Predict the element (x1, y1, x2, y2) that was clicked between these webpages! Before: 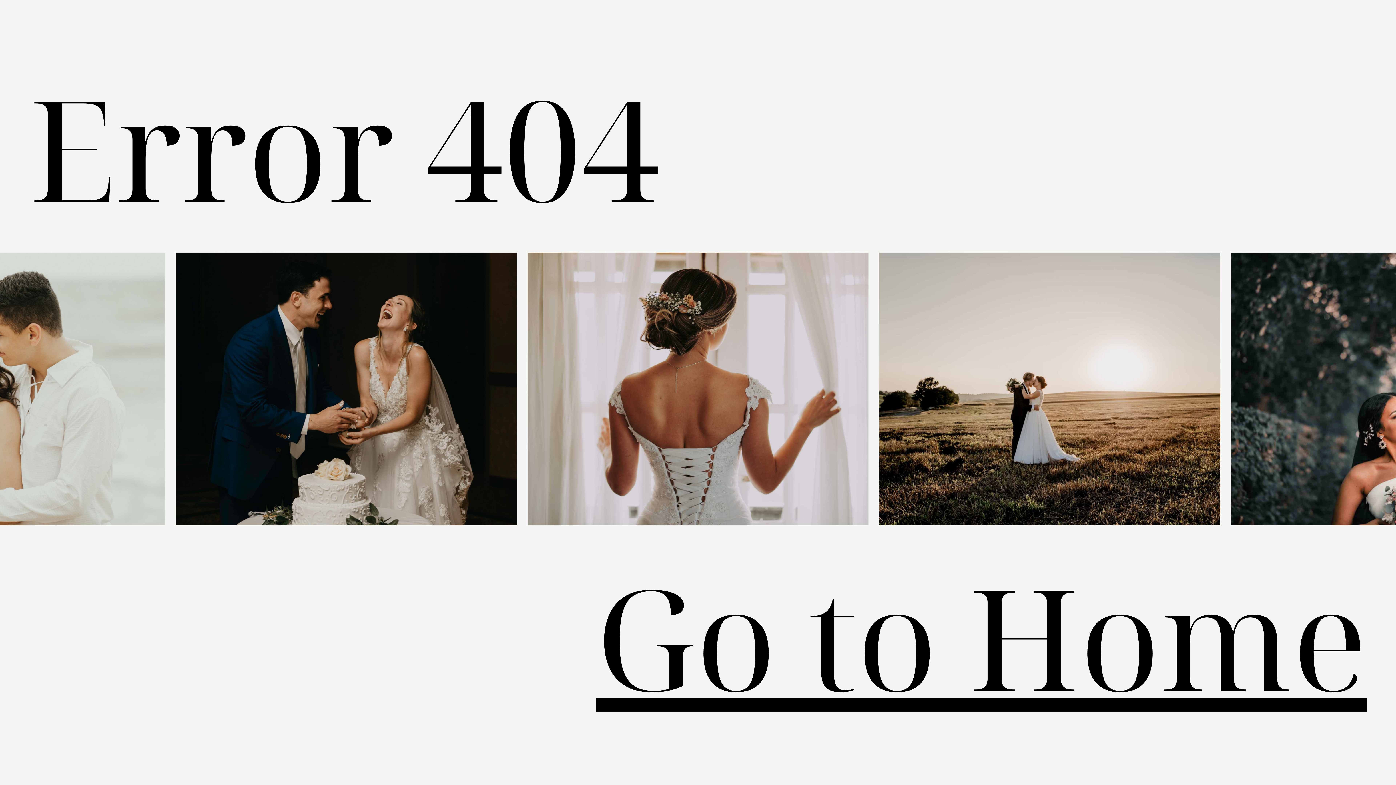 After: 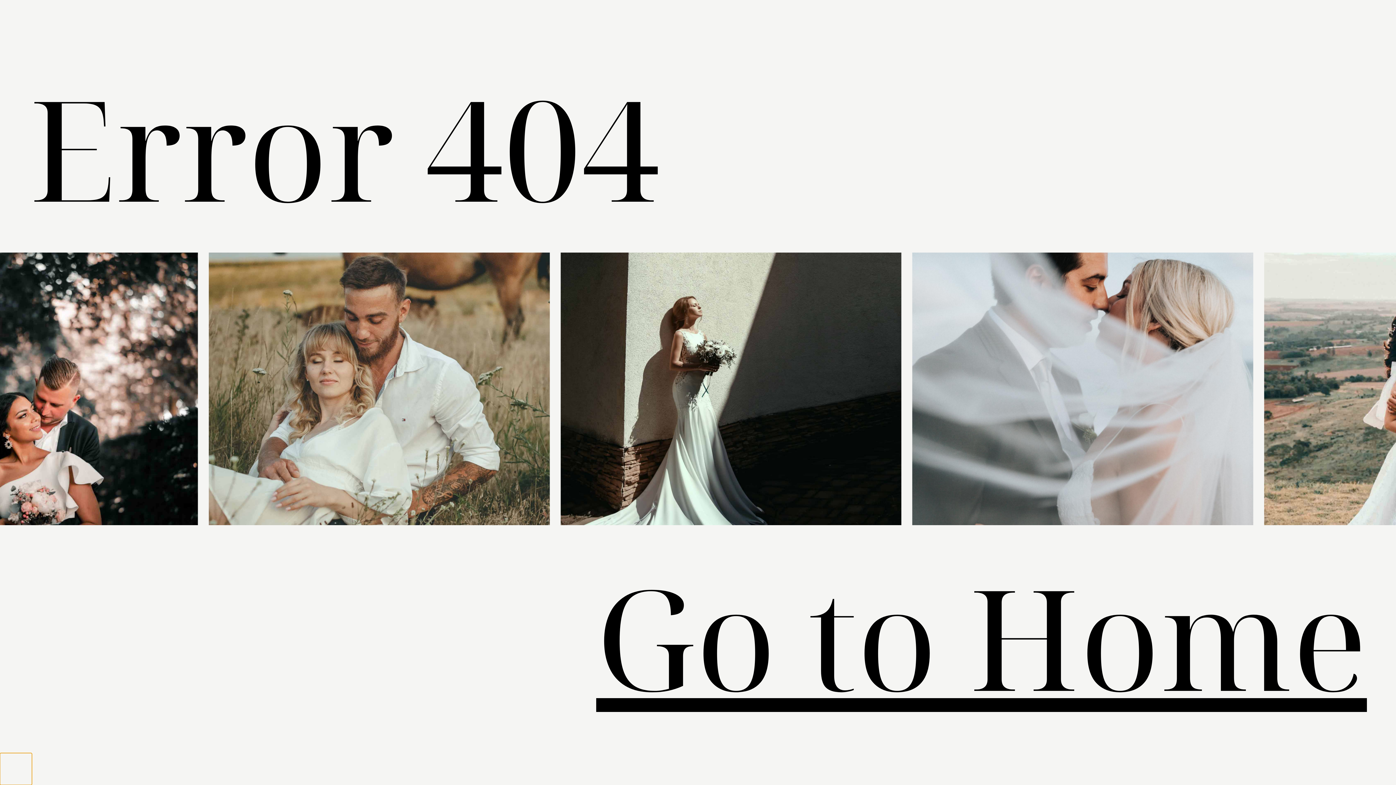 Action: label: Dialog Datenschutz-Präferenz öffnen bbox: (0, 753, 32, 785)